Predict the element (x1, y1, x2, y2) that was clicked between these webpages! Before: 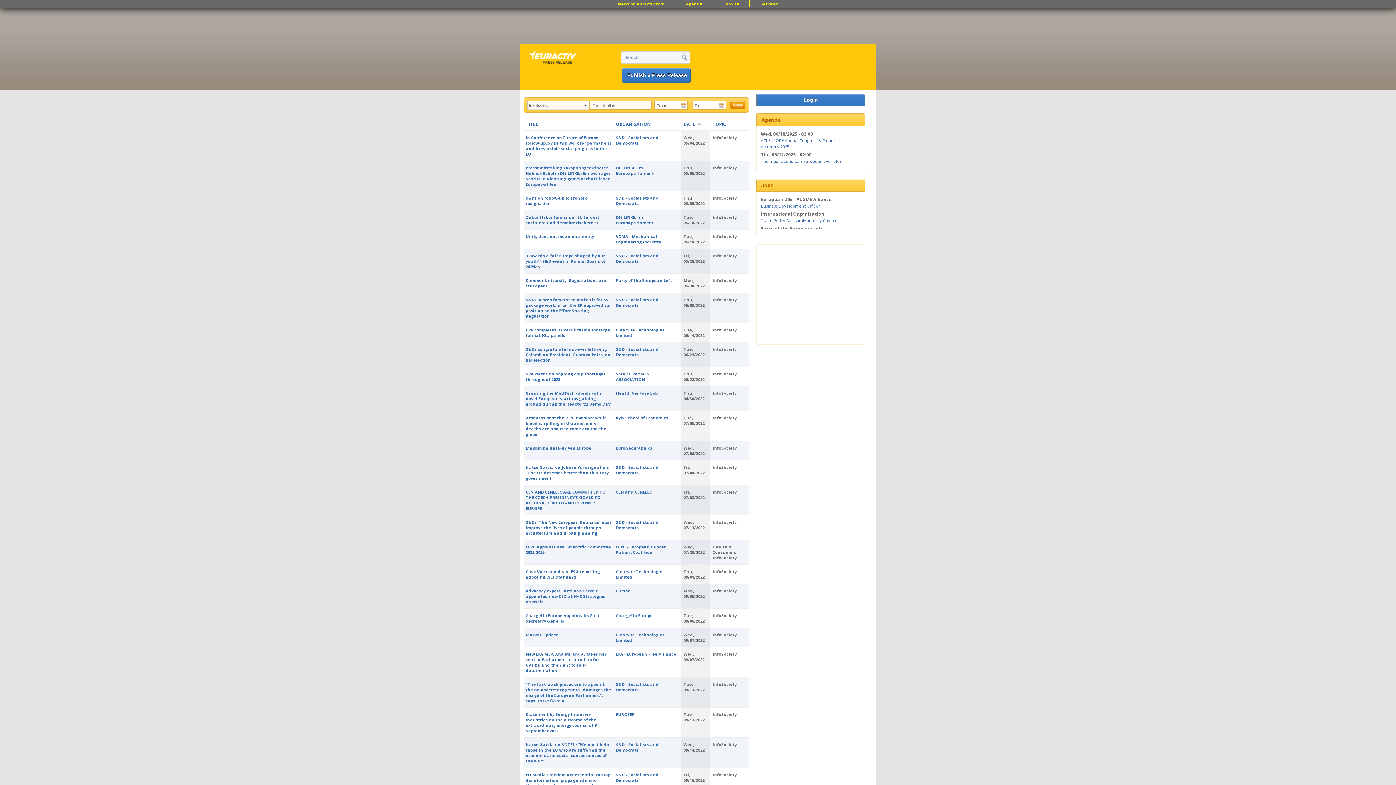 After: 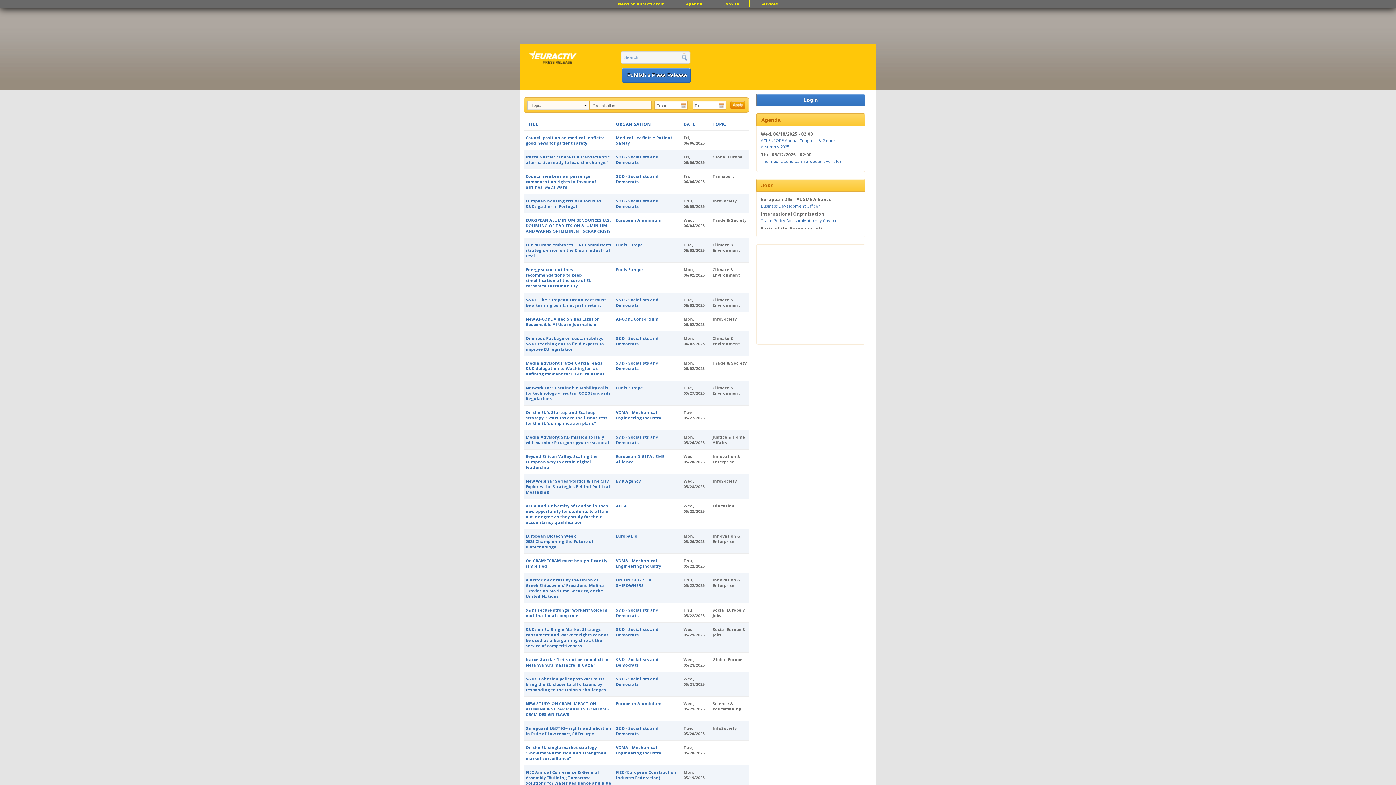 Action: bbox: (528, 48, 585, 67)